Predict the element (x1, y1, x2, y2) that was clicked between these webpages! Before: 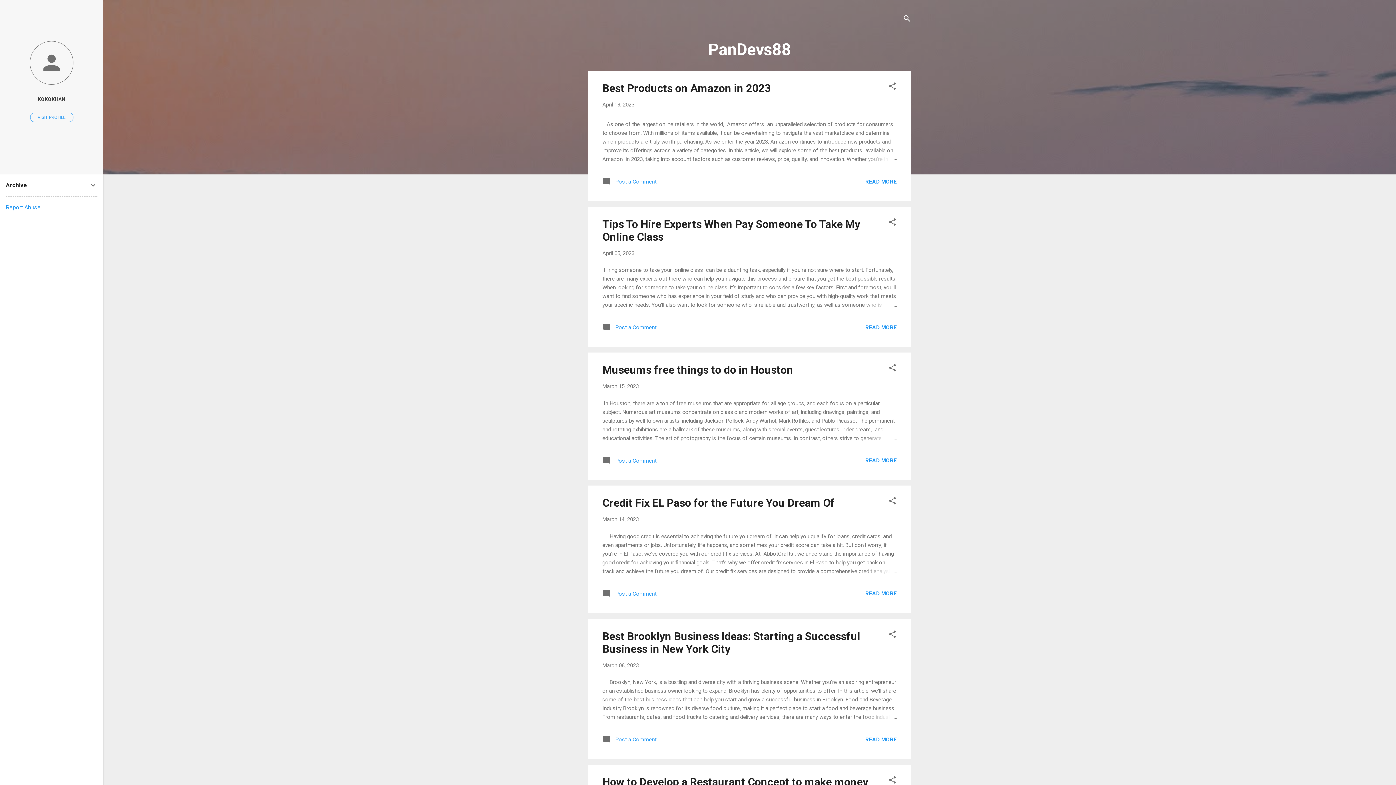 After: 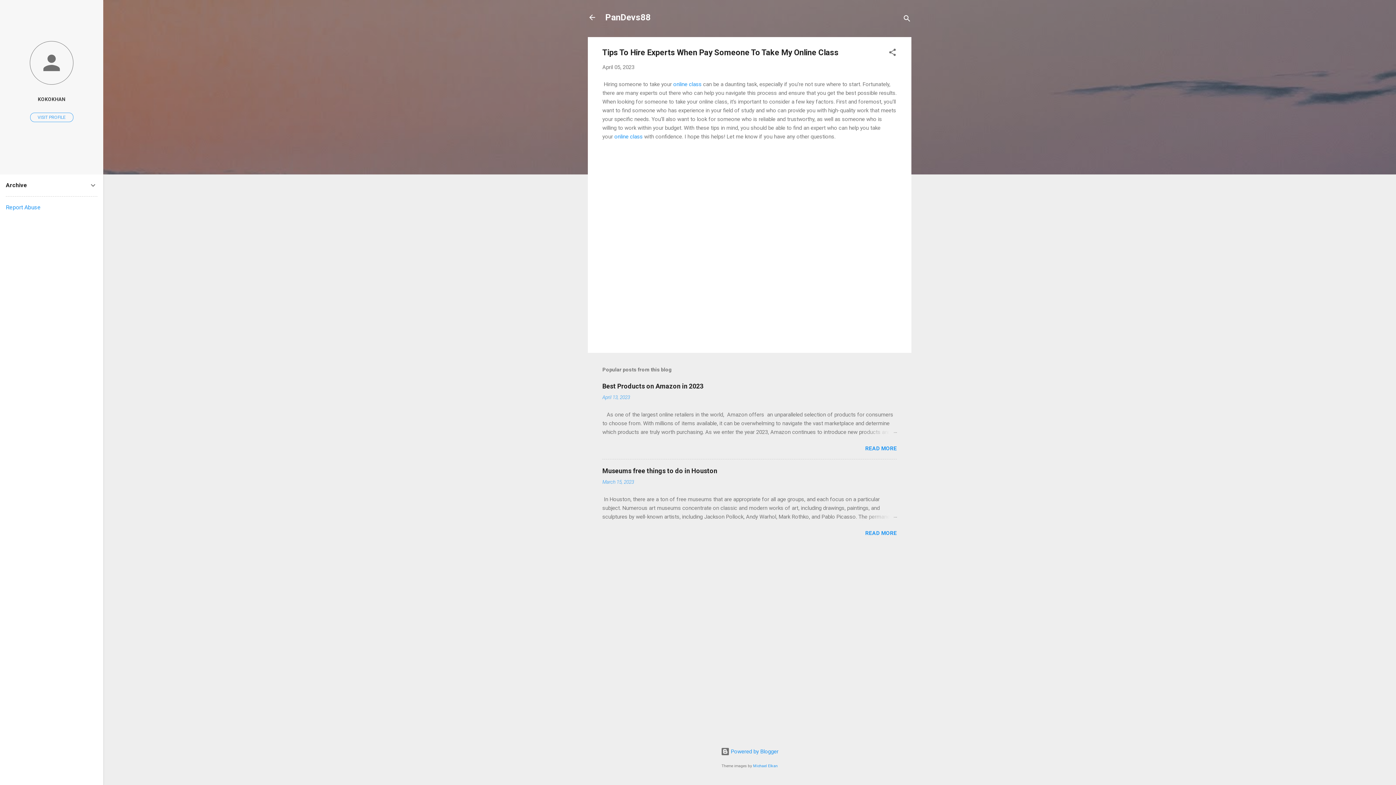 Action: label: READ MORE bbox: (865, 324, 897, 330)